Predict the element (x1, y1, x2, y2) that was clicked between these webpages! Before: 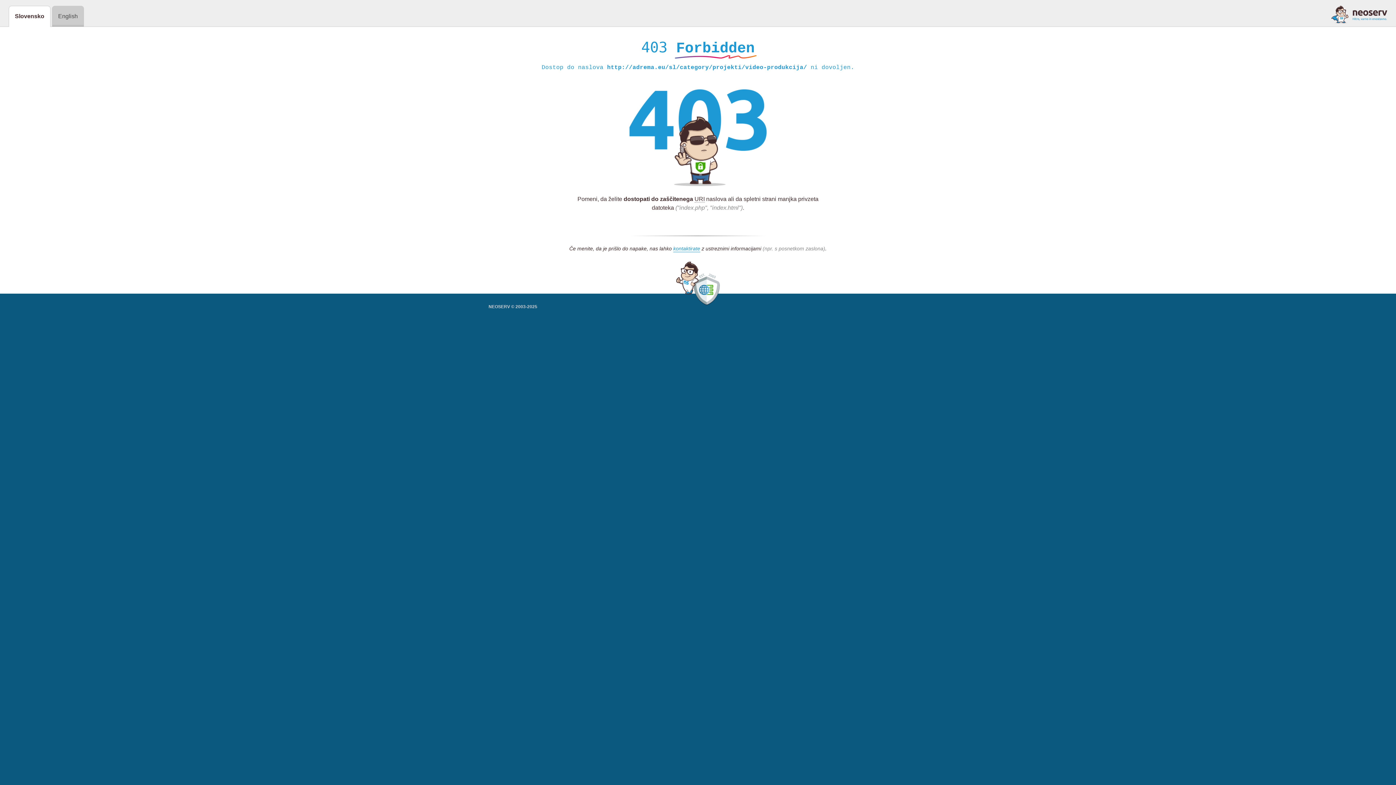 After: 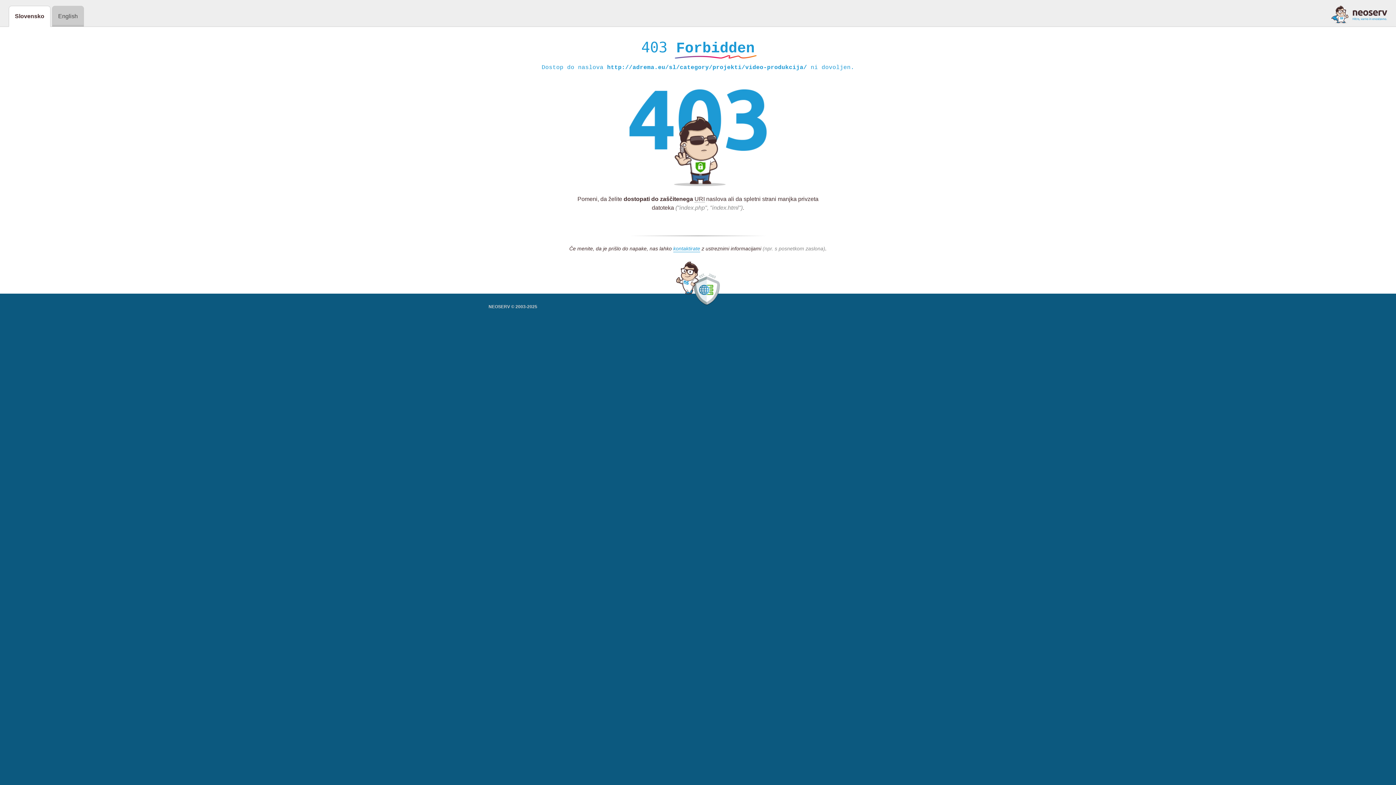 Action: bbox: (1331, 5, 1387, 23)